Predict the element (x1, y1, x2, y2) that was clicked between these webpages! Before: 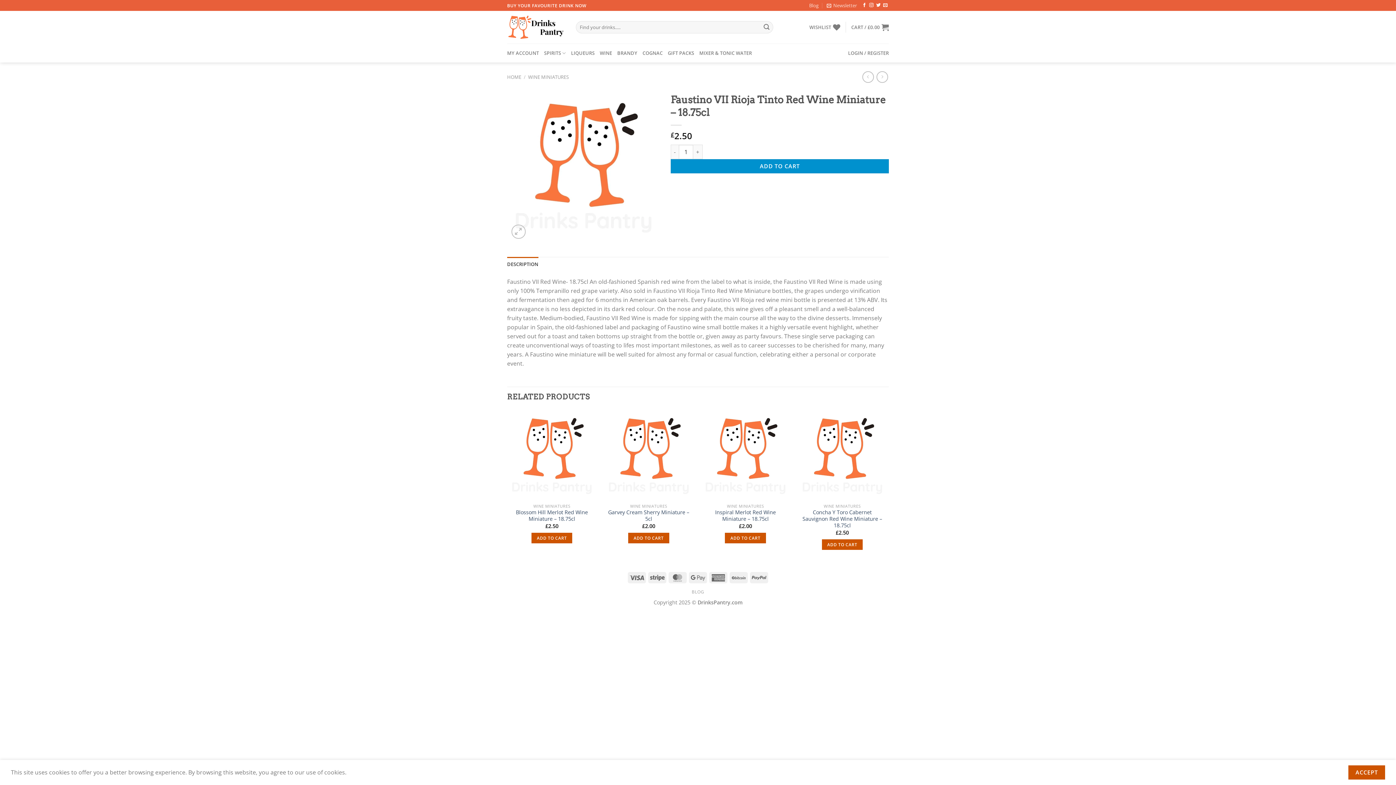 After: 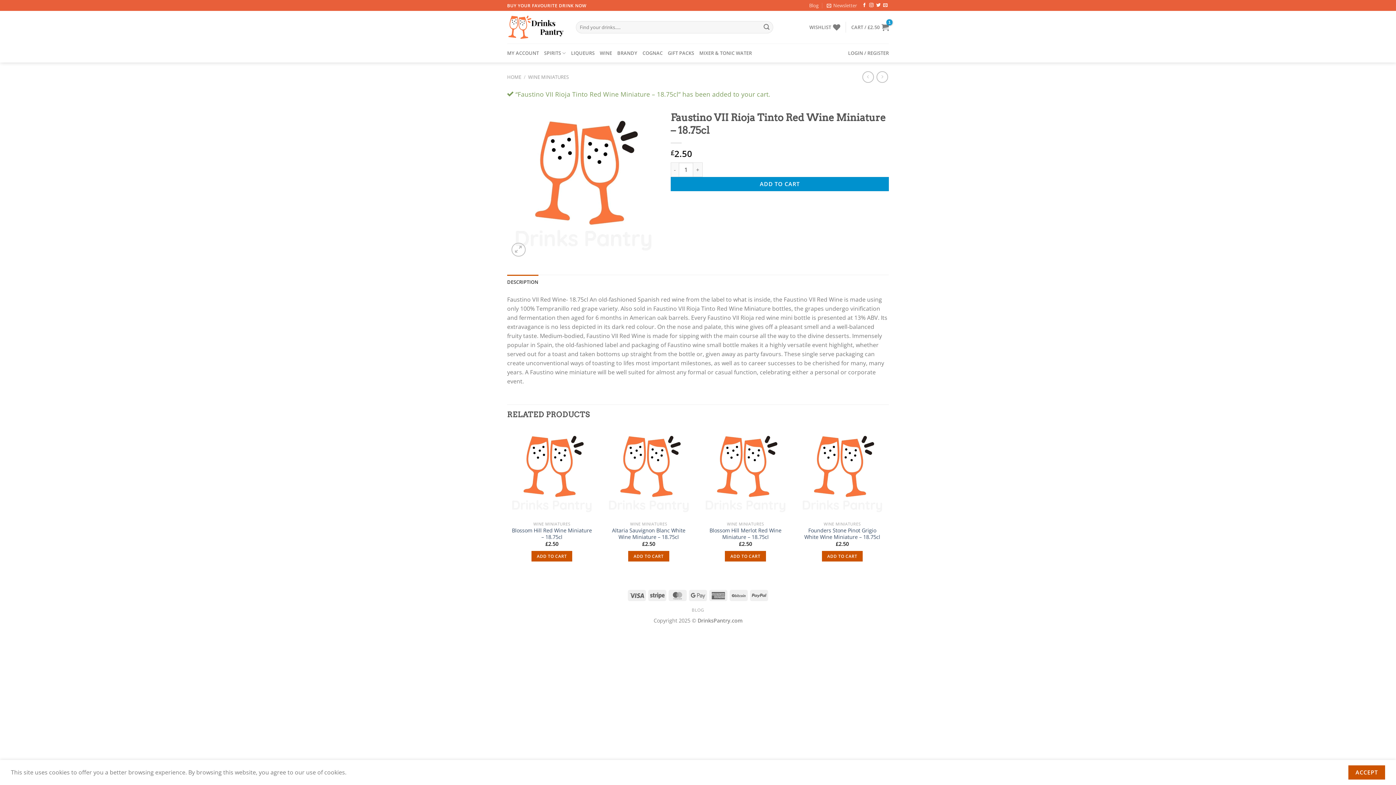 Action: label: ADD TO CART bbox: (670, 159, 889, 173)